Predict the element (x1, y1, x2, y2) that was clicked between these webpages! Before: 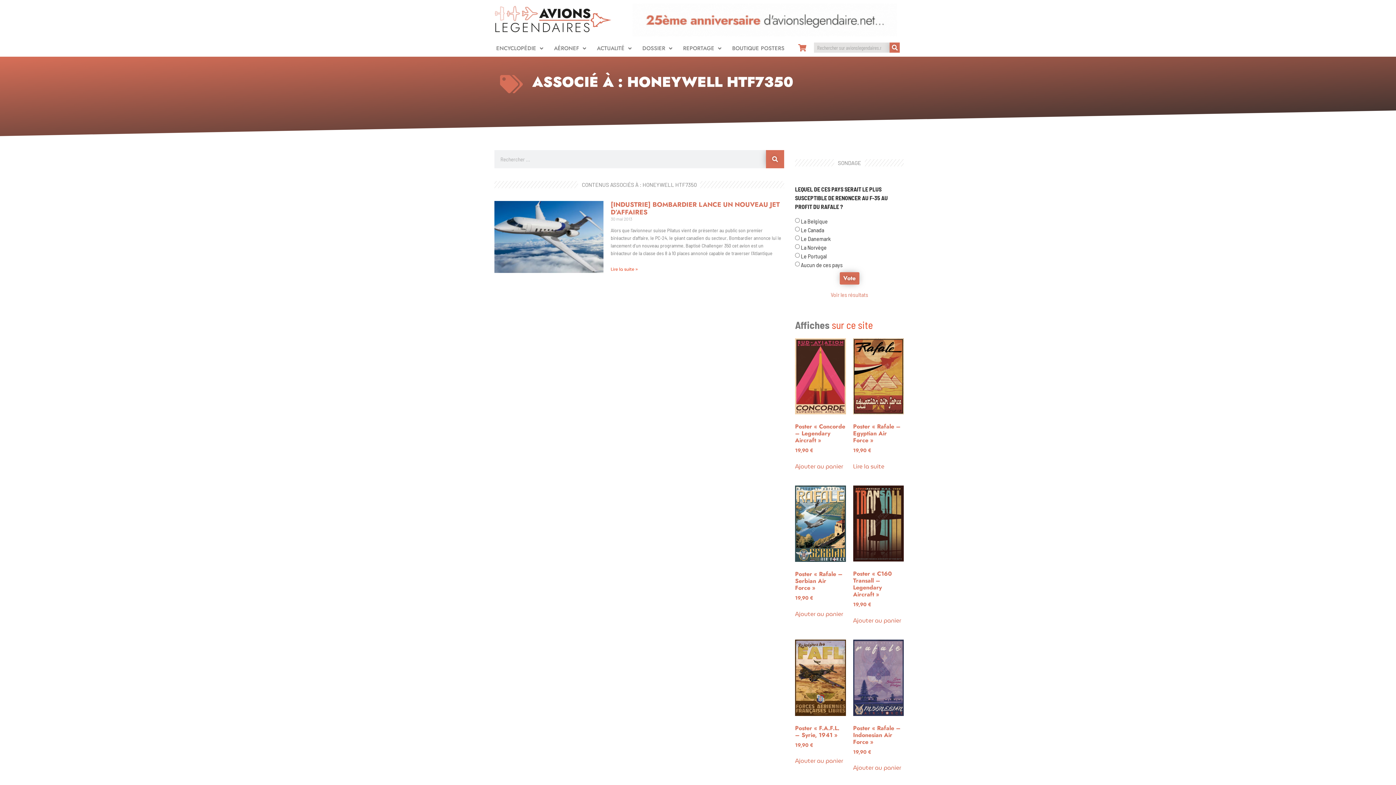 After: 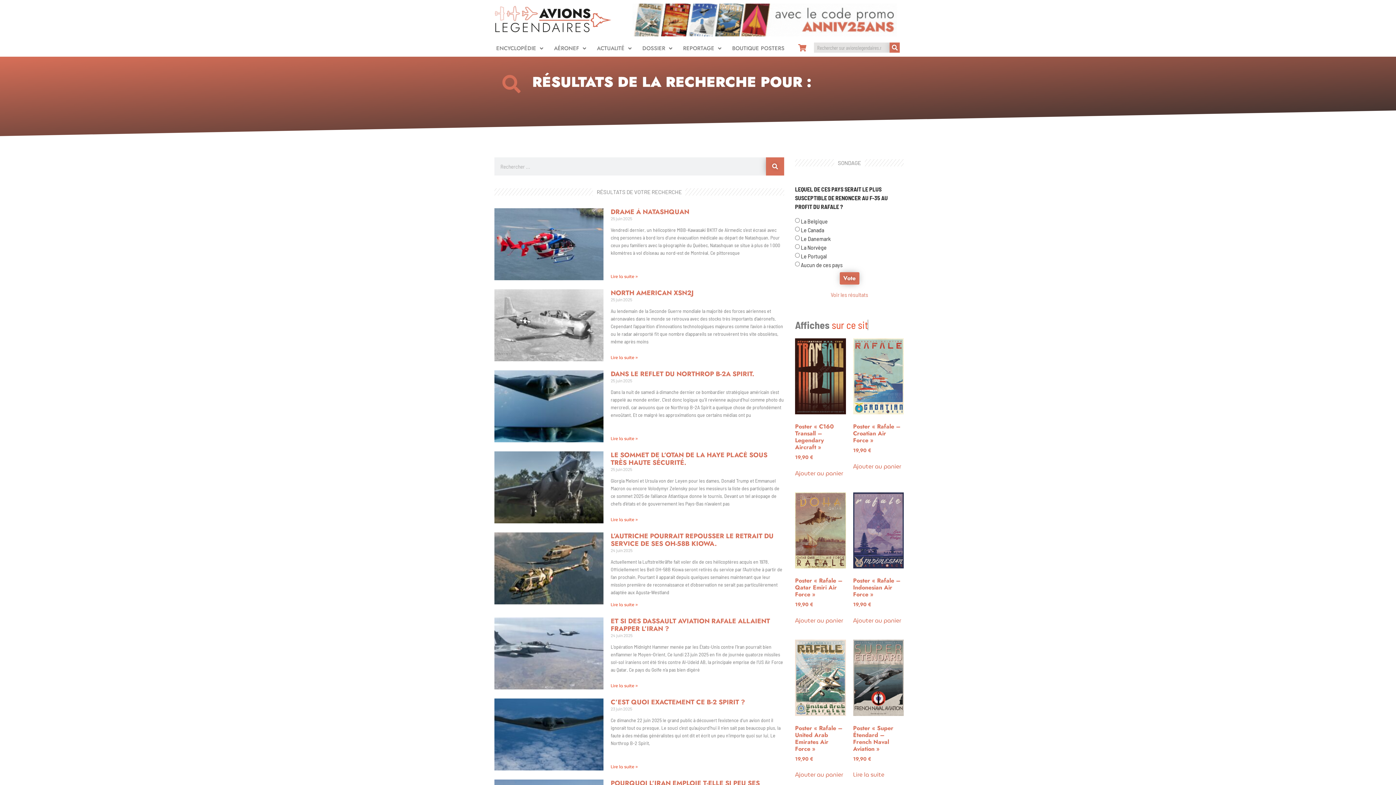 Action: bbox: (766, 150, 784, 168) label: Rechercher 